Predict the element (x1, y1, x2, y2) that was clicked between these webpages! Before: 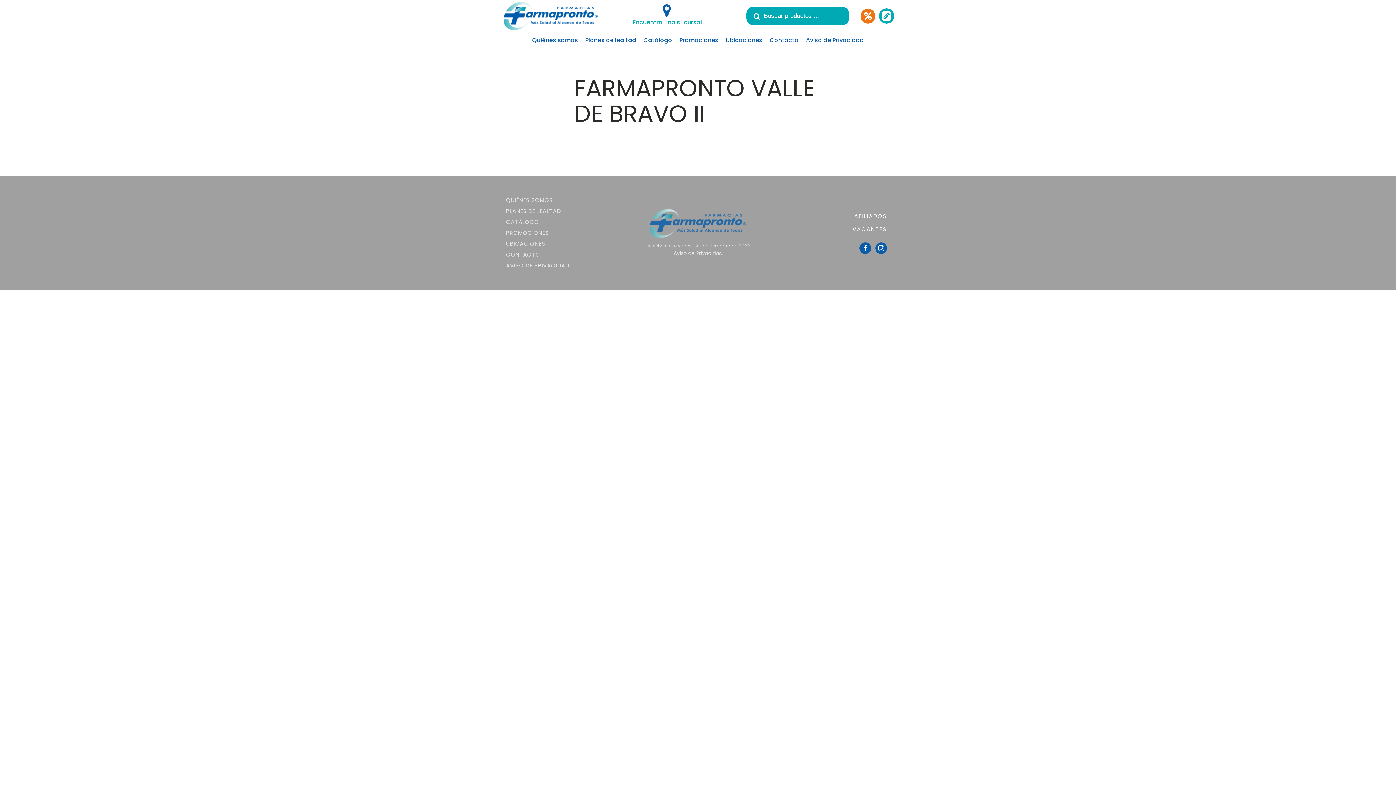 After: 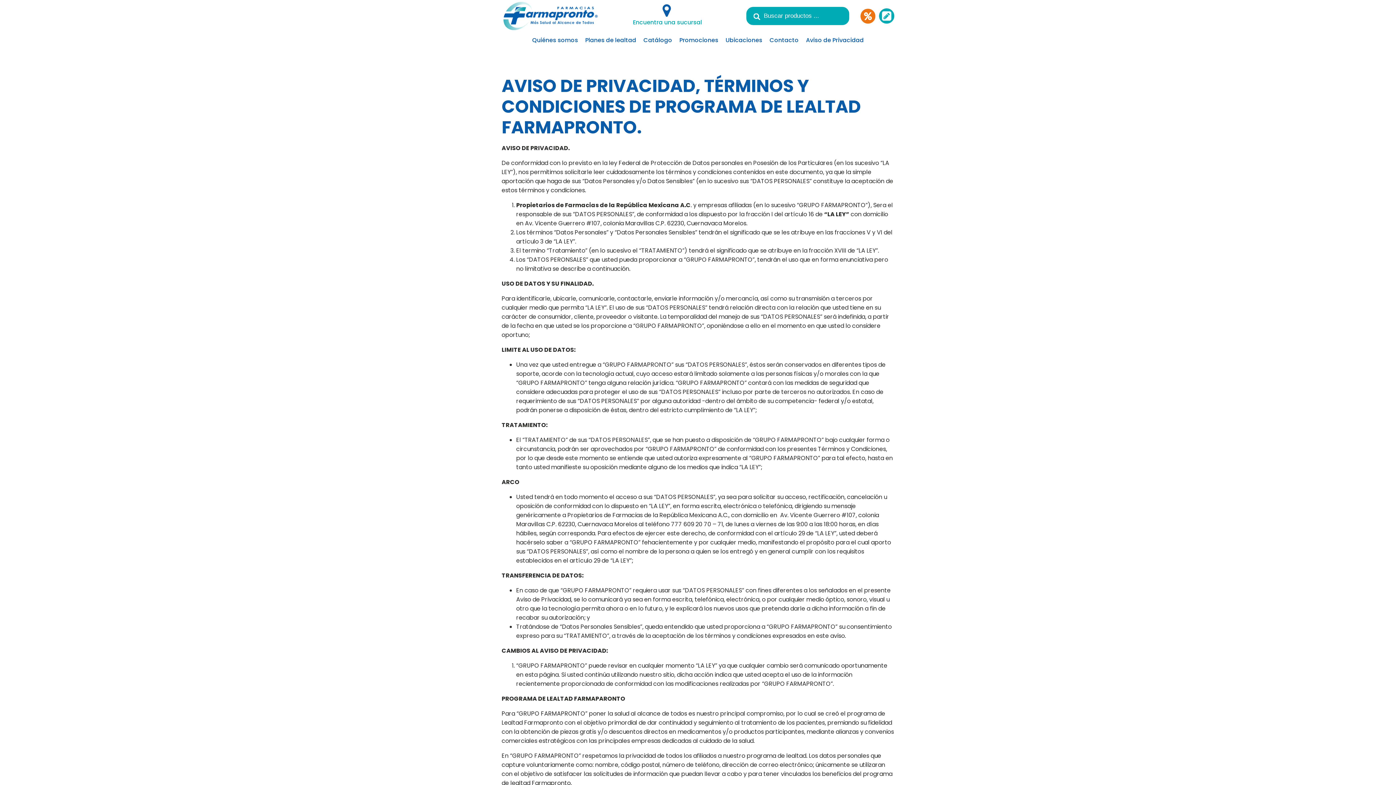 Action: bbox: (506, 260, 569, 271) label: AVISO DE PRIVACIDAD